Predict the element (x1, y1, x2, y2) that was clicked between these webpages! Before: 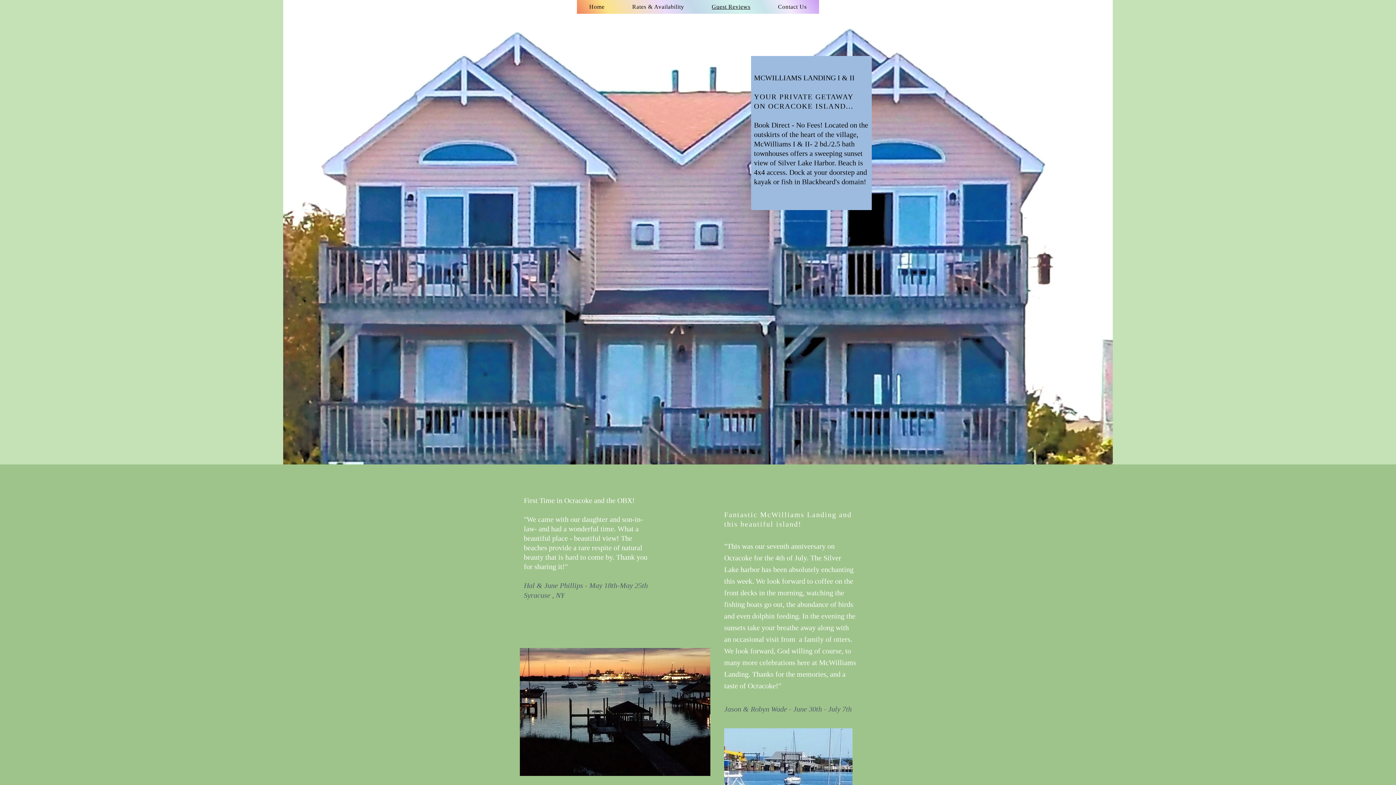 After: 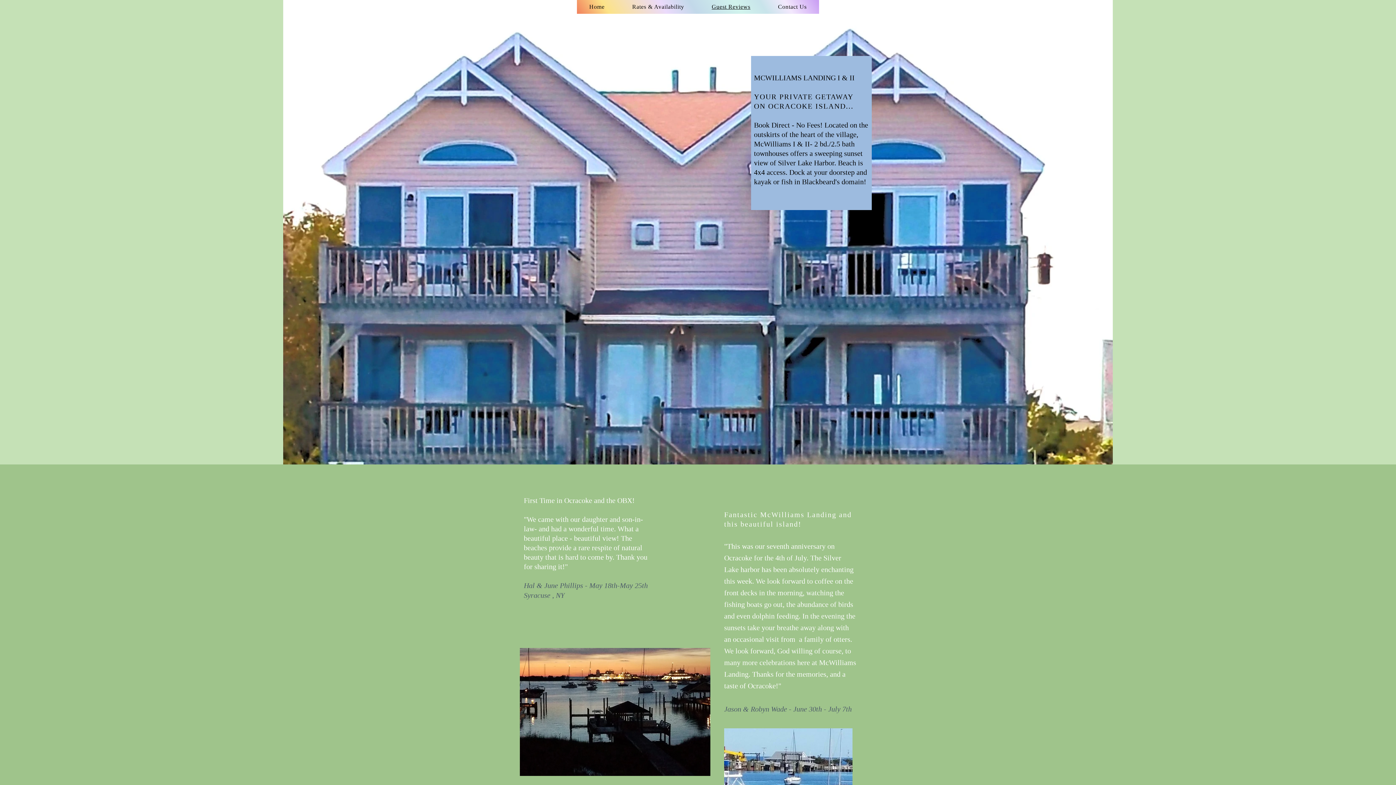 Action: bbox: (699, 0, 762, 13) label: Guest Reviews